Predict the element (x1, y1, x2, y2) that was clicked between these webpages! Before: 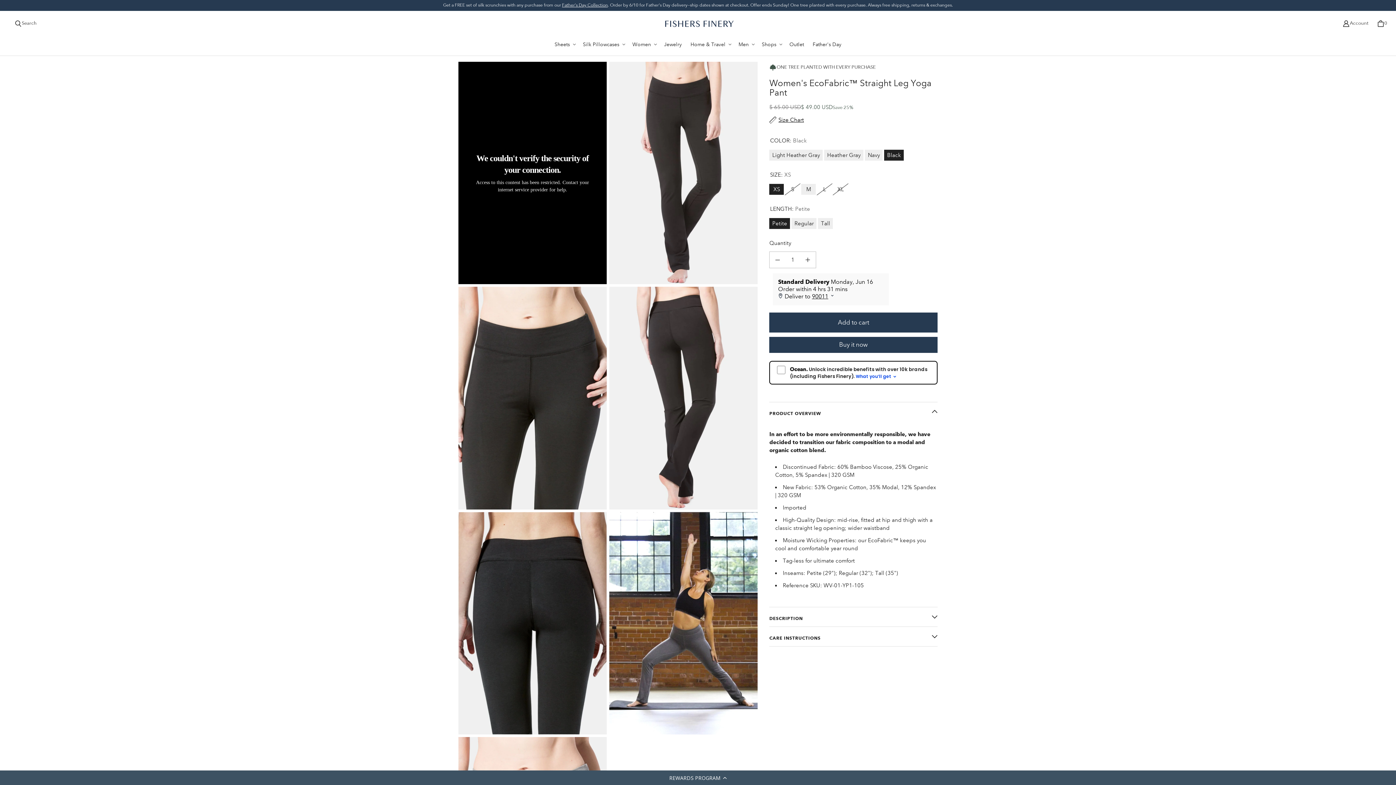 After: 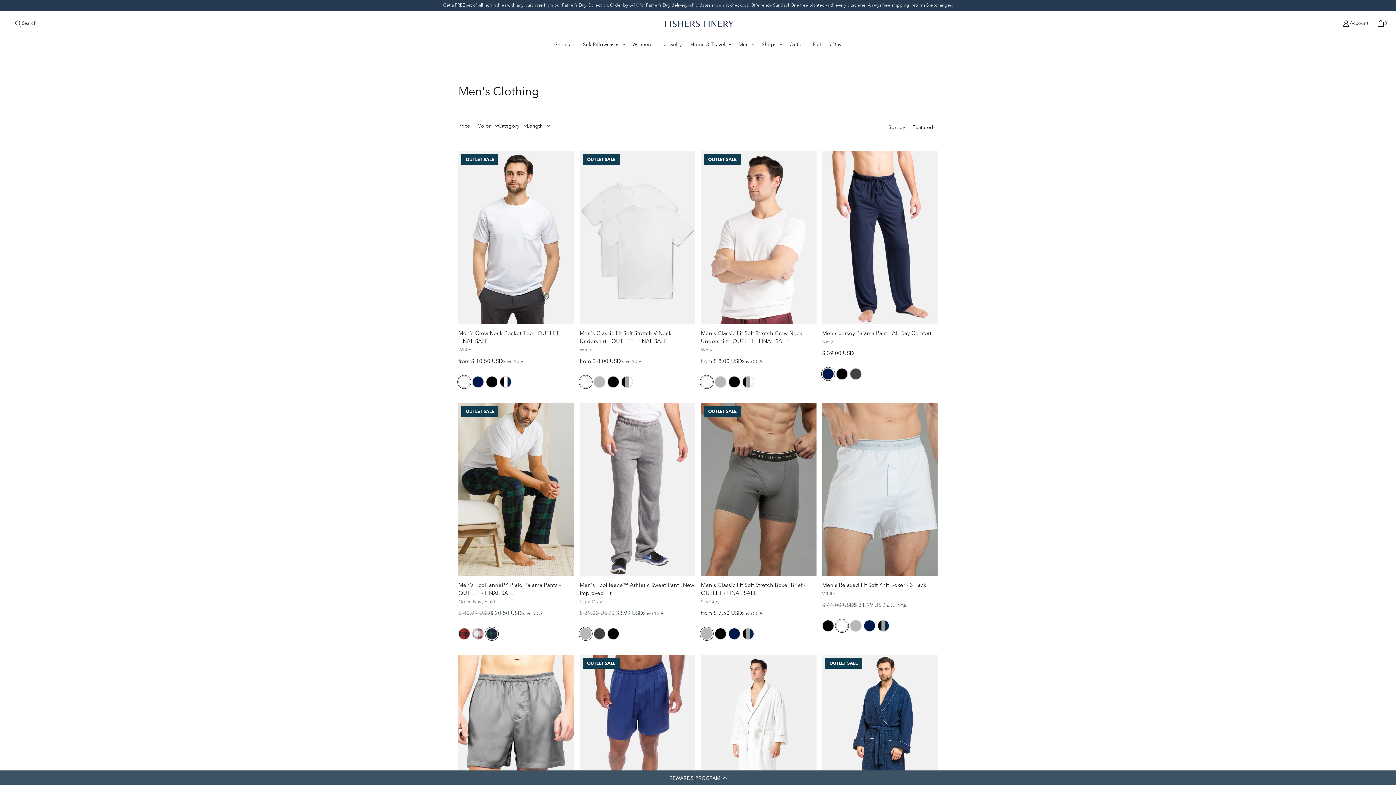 Action: label: Men bbox: (734, 36, 757, 52)